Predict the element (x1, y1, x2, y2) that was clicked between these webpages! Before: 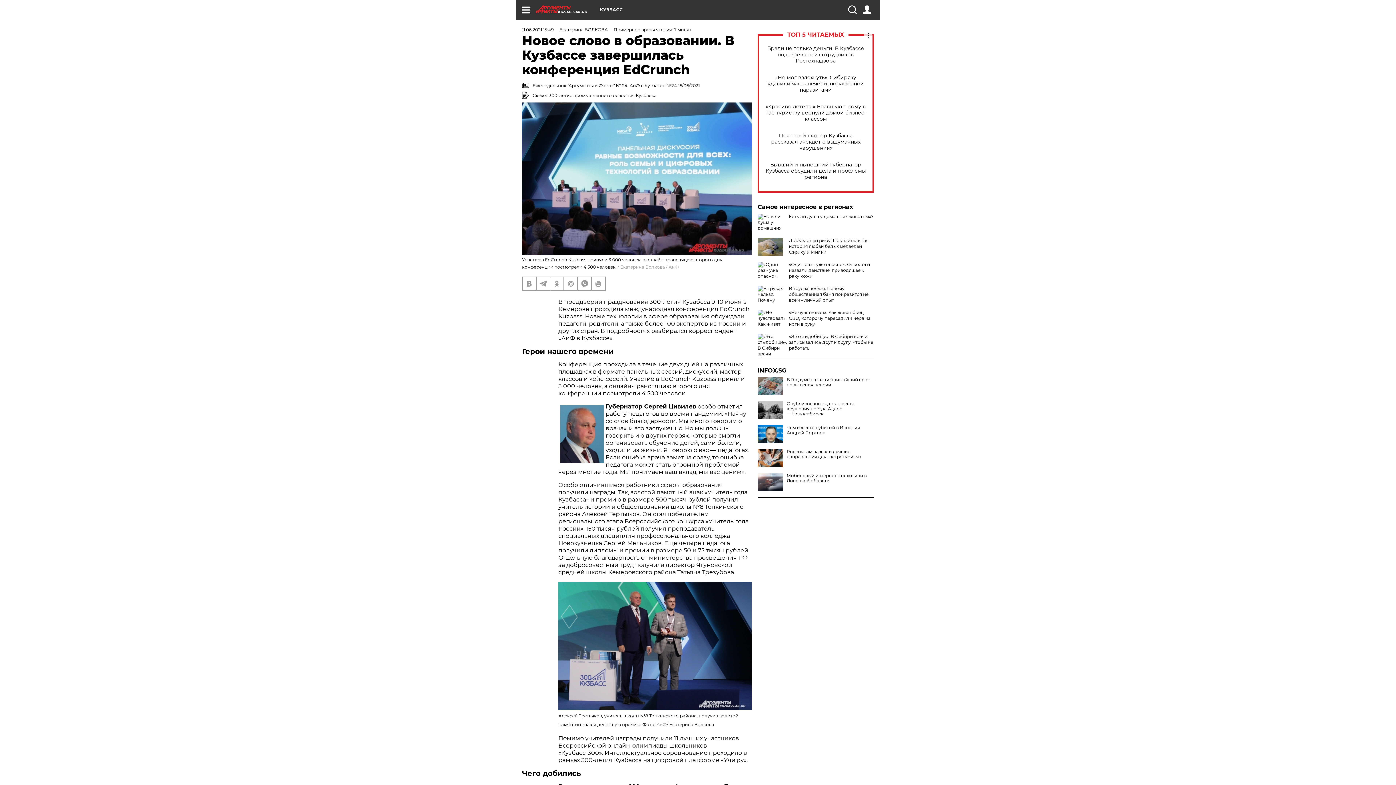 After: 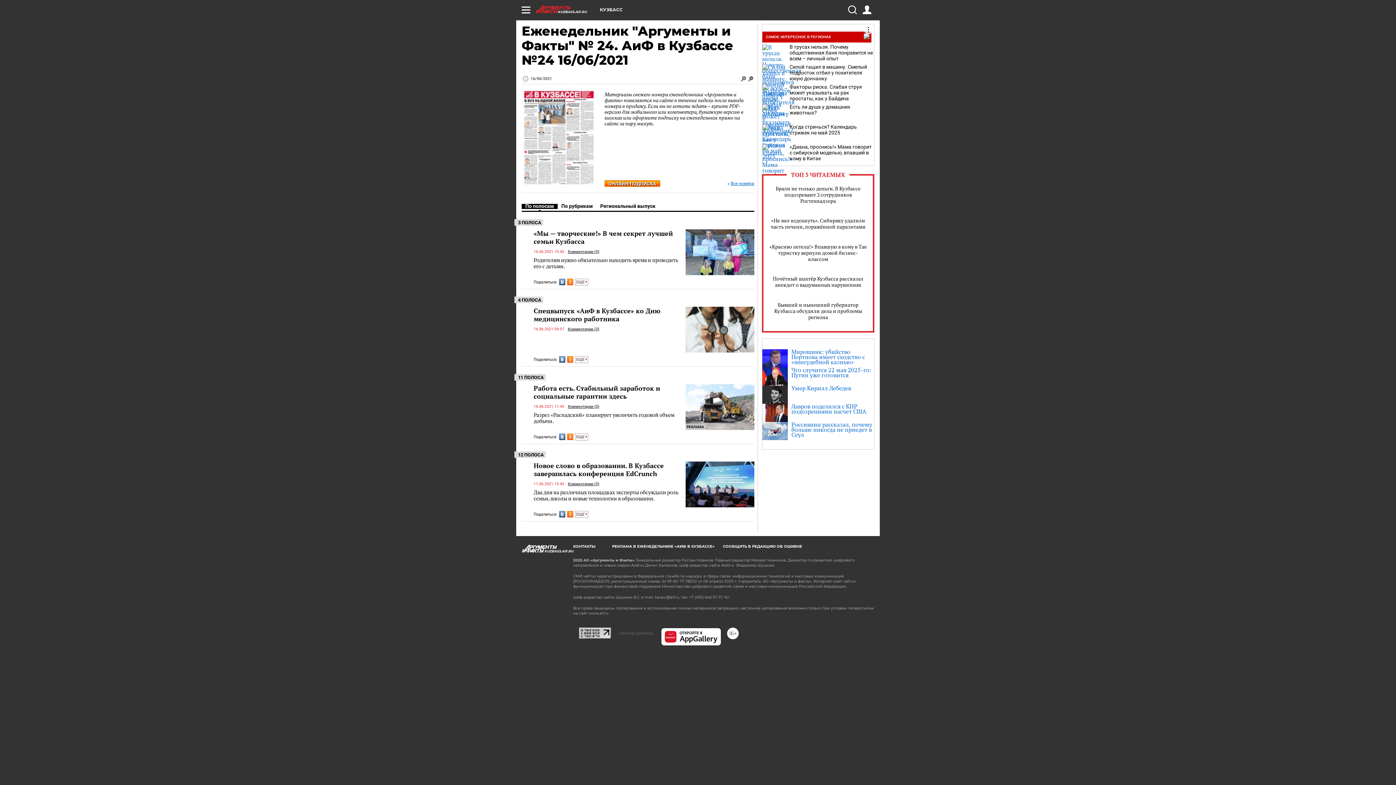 Action: label:  Еженедельник "Аргументы и Факты" № 24. АиФ в Кузбассе №24 16/06/2021 bbox: (522, 82, 752, 89)